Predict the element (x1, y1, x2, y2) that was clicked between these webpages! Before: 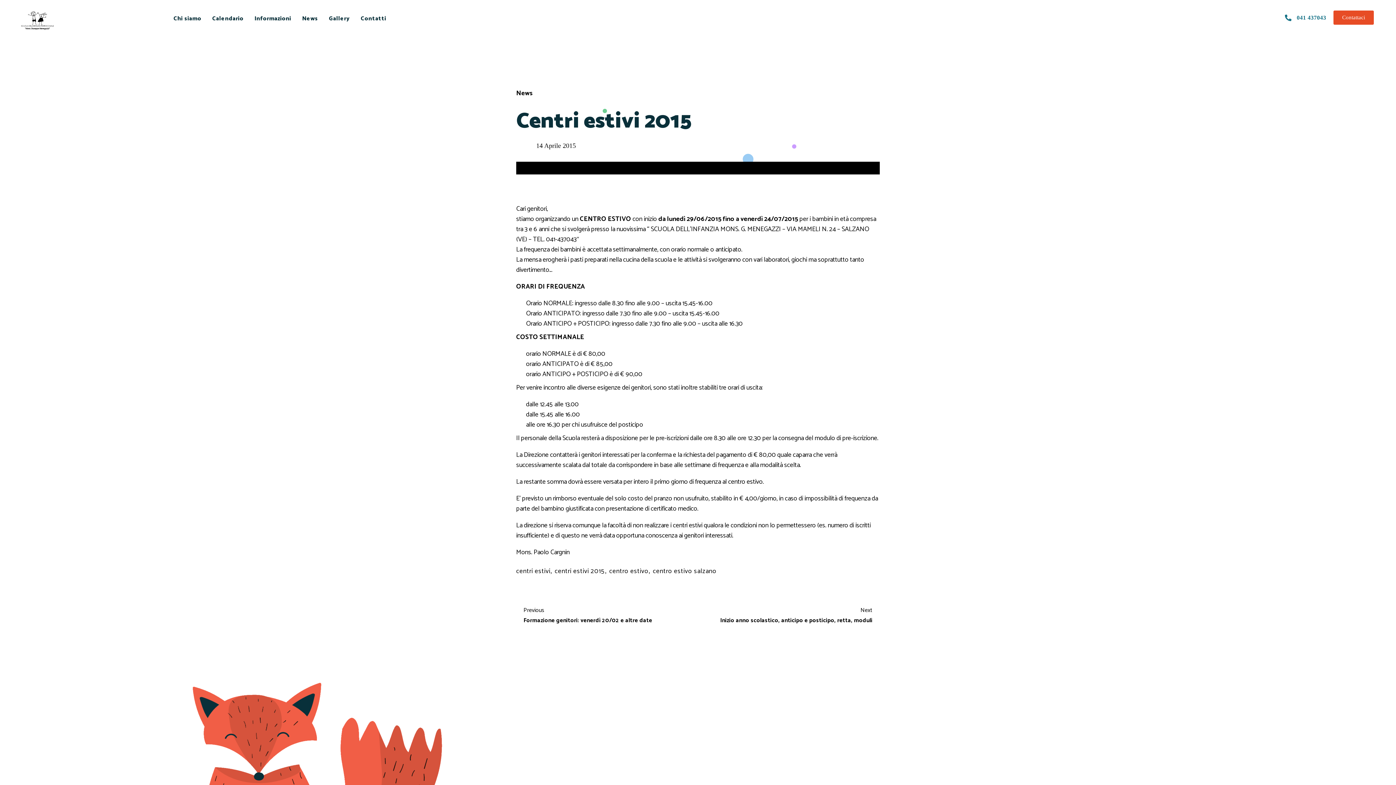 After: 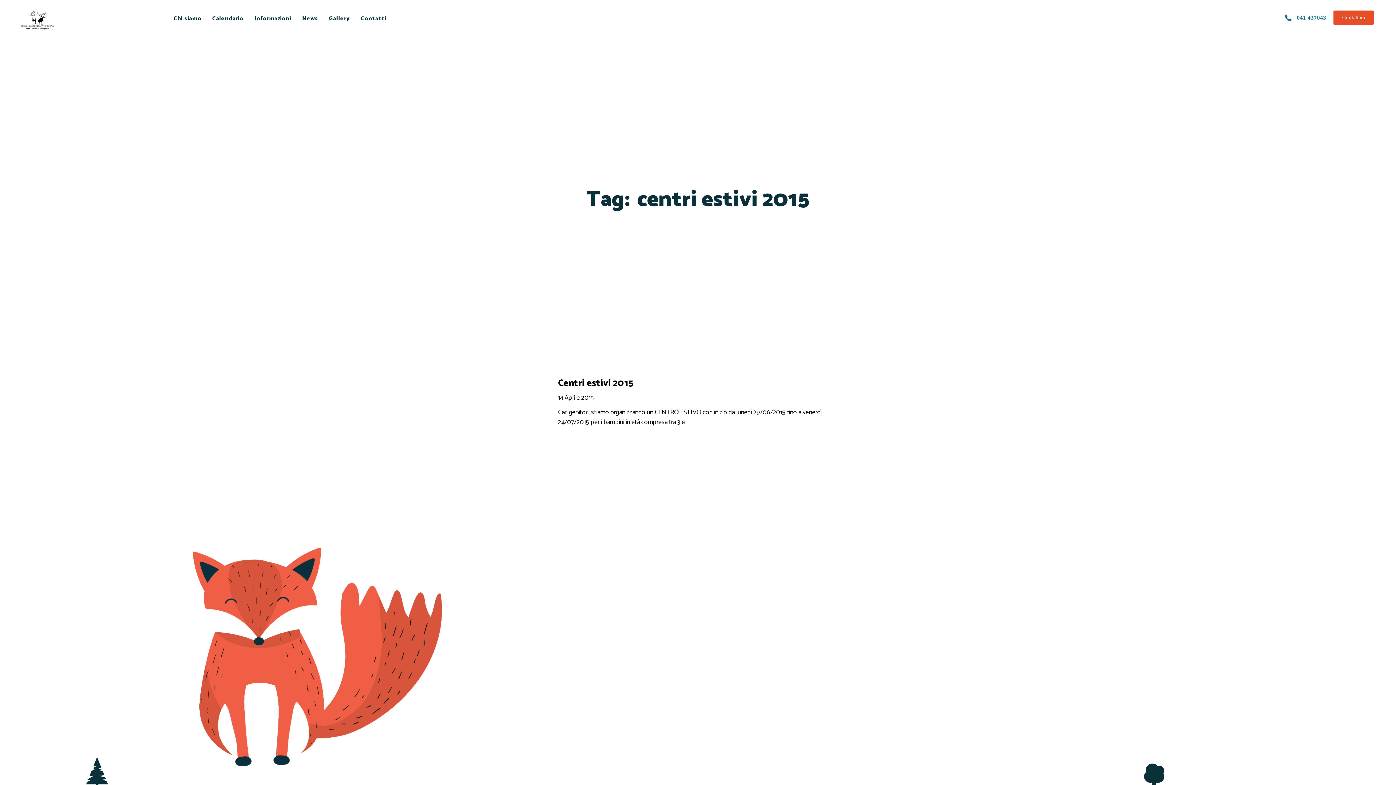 Action: label: centri estivi 2015 bbox: (554, 566, 605, 577)